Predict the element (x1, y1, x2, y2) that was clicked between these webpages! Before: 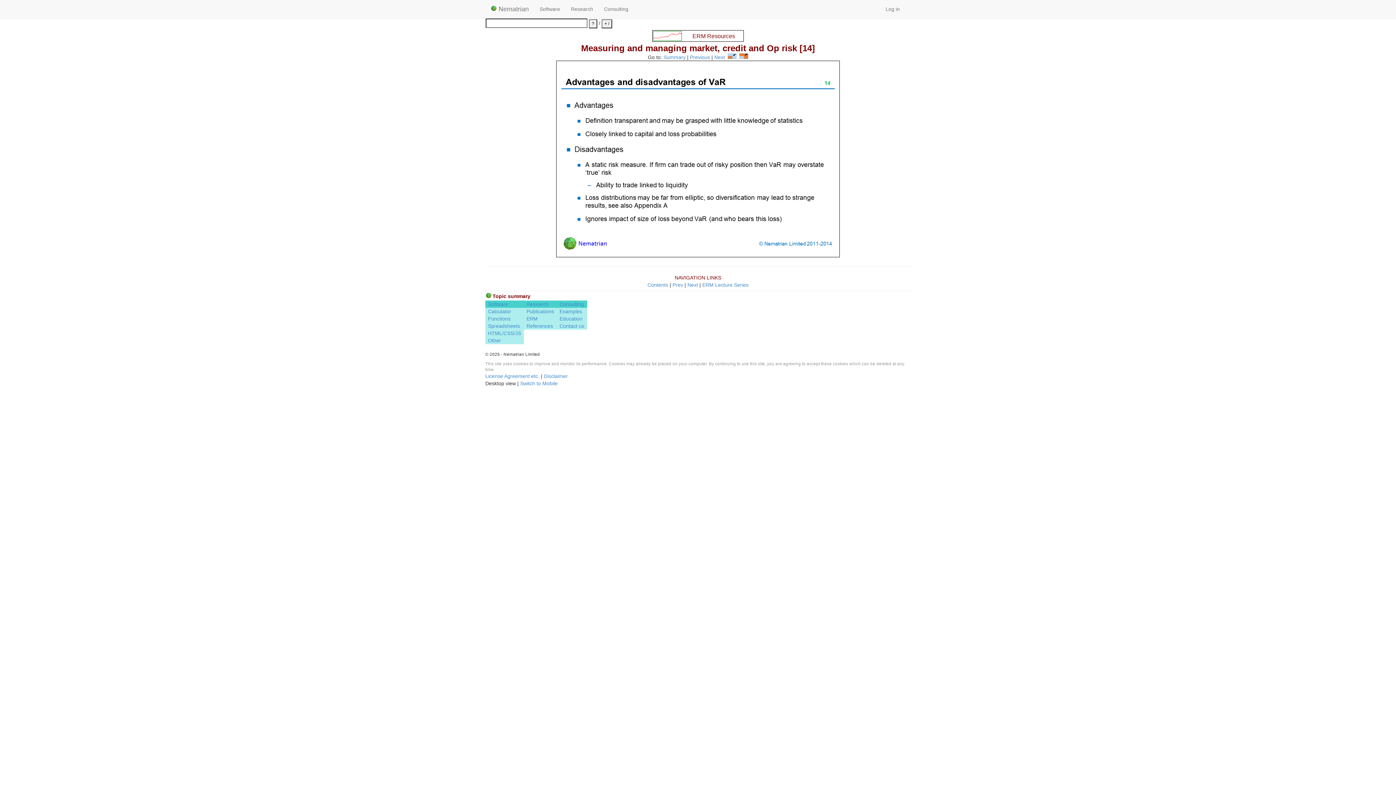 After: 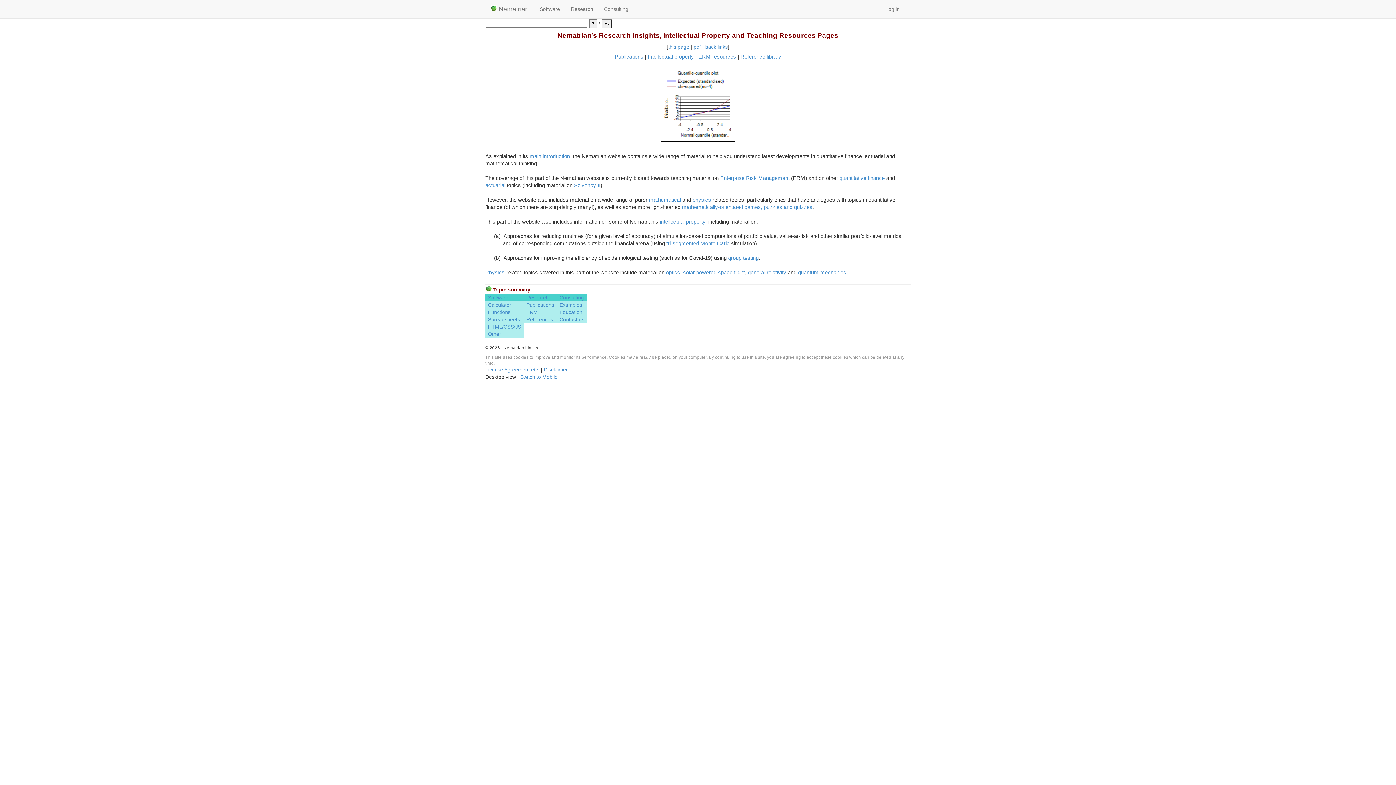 Action: label: Research bbox: (565, 0, 598, 18)